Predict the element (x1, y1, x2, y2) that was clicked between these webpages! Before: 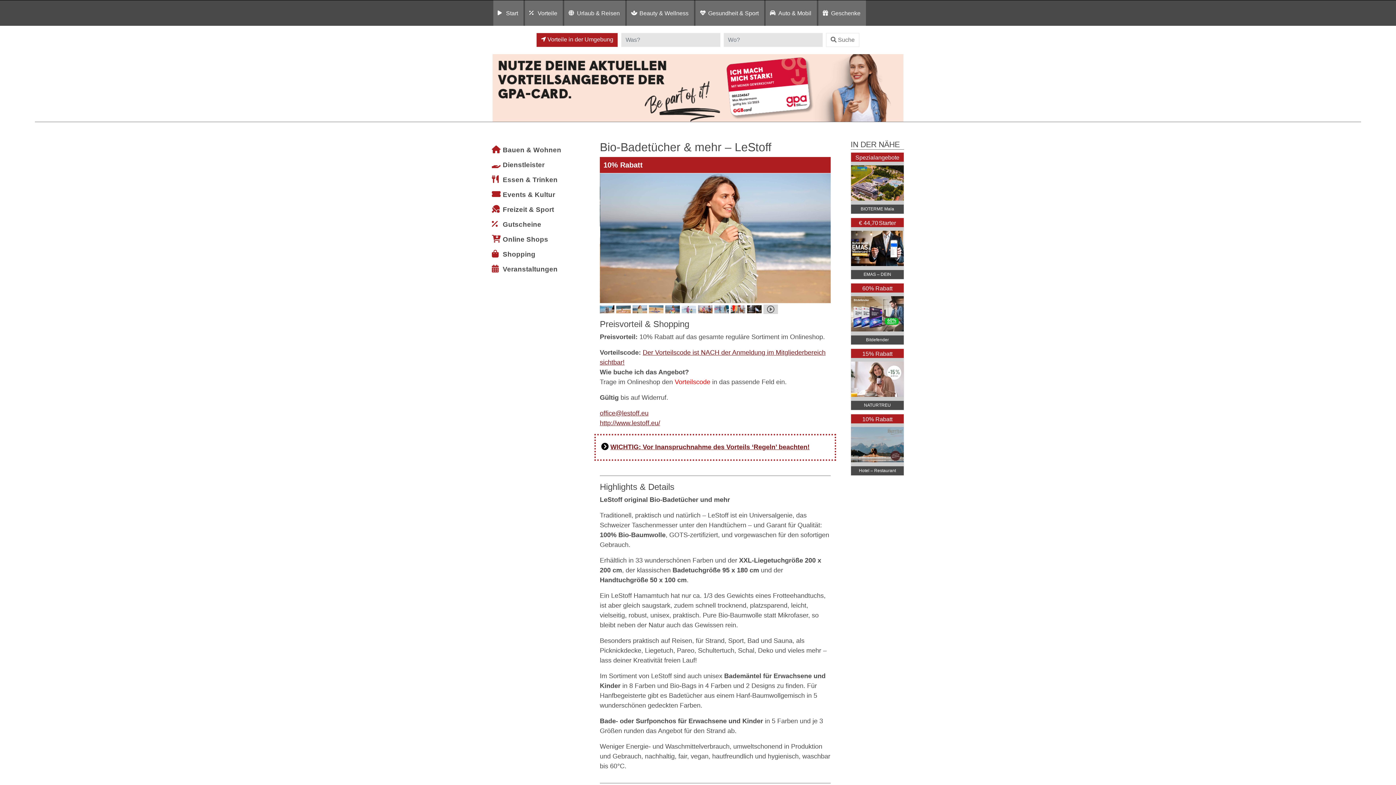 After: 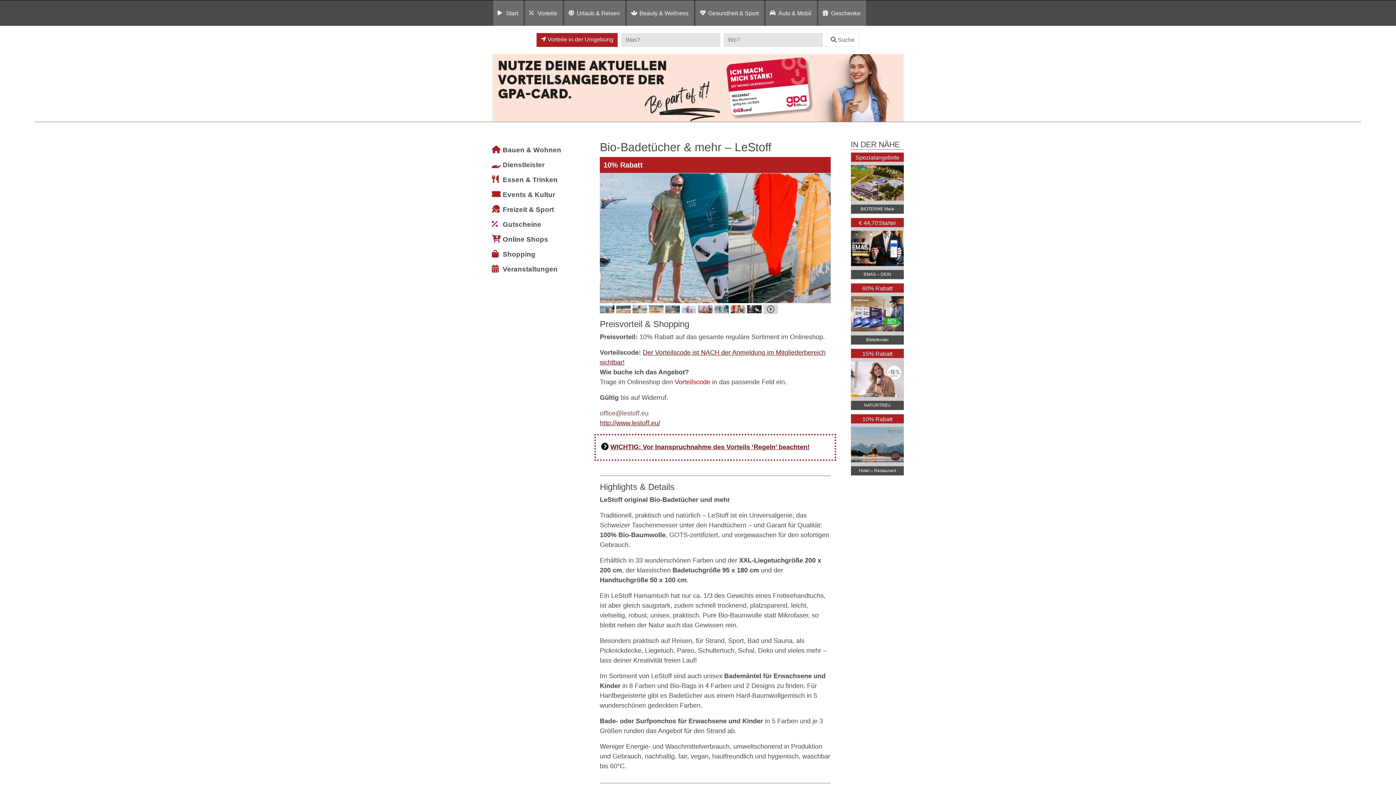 Action: label: office@lestoff.eu bbox: (600, 409, 648, 416)